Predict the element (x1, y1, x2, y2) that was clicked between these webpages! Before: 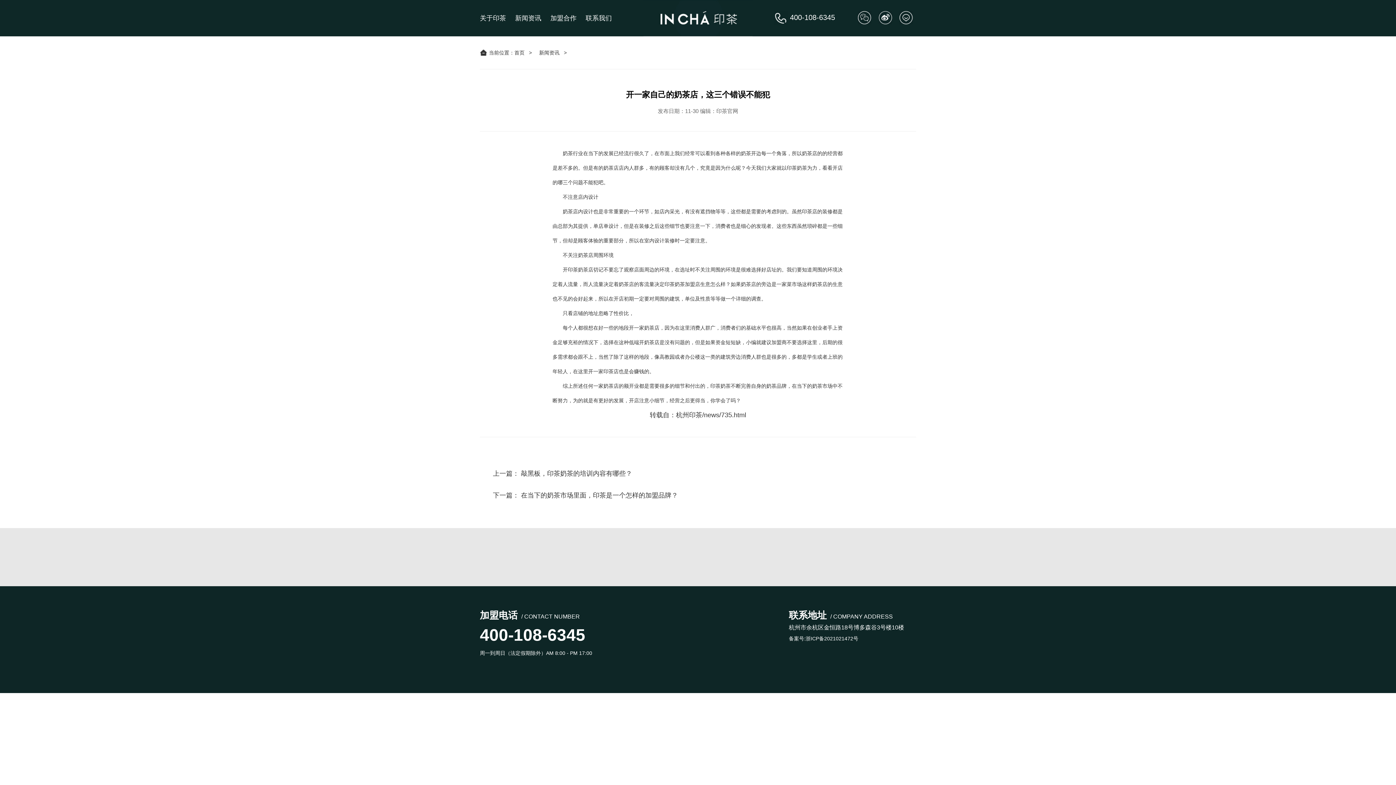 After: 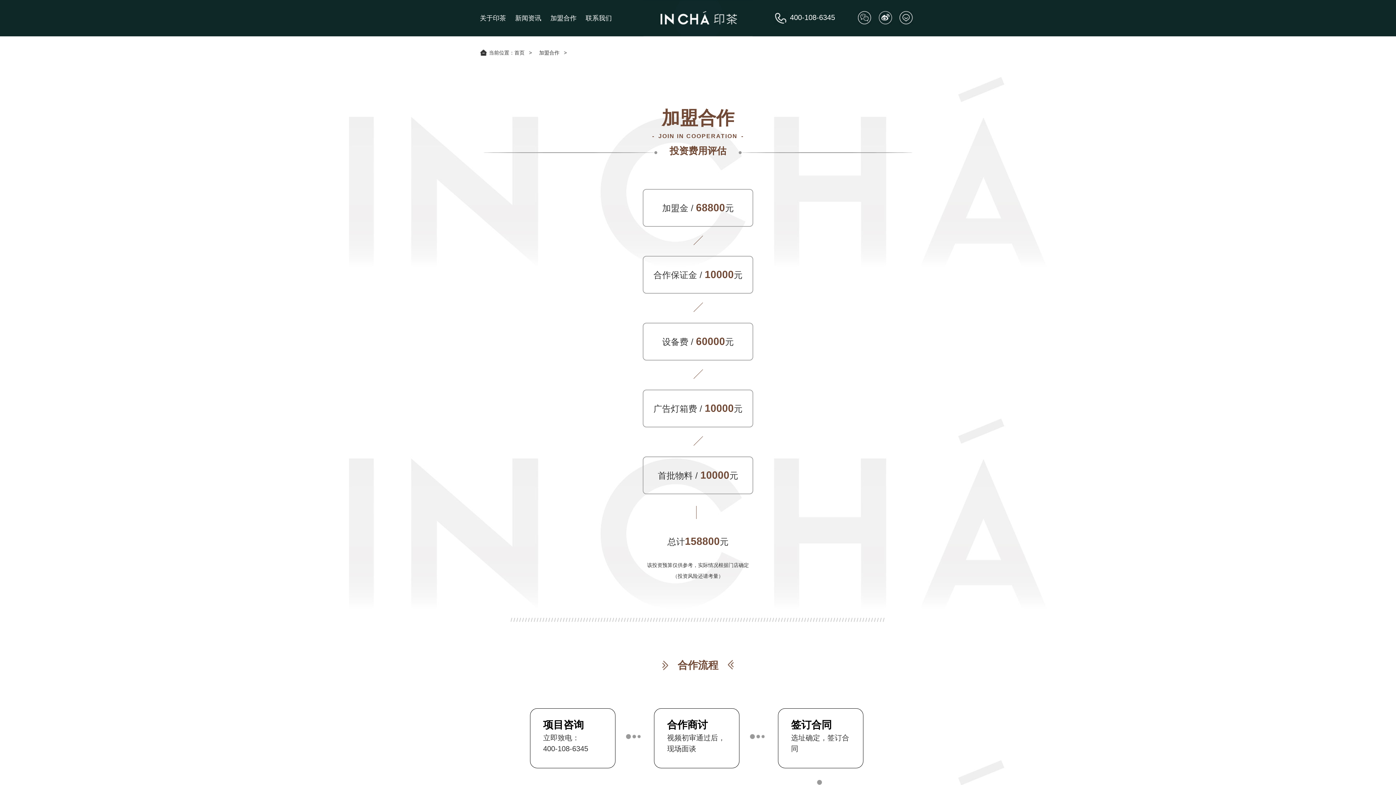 Action: bbox: (550, 10, 576, 25) label: 加盟合作